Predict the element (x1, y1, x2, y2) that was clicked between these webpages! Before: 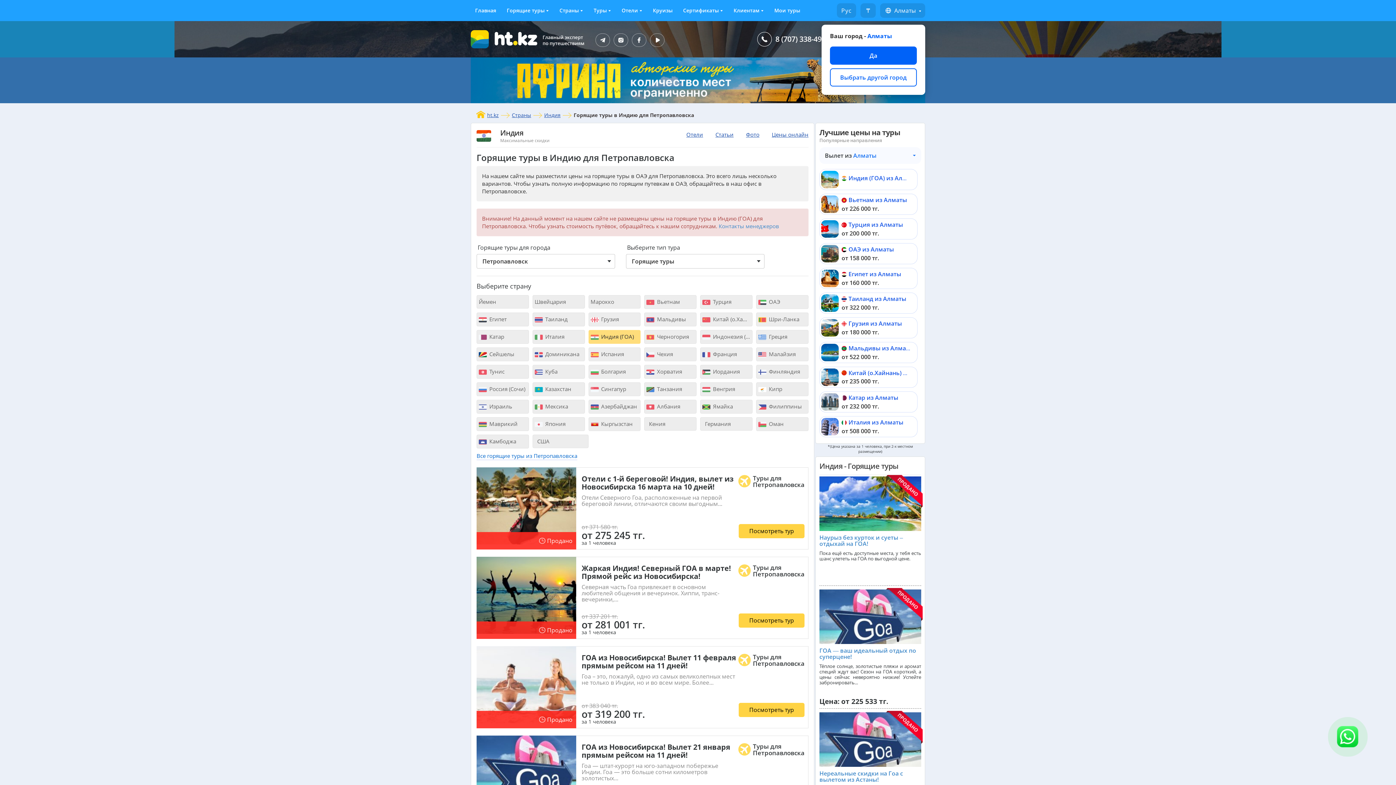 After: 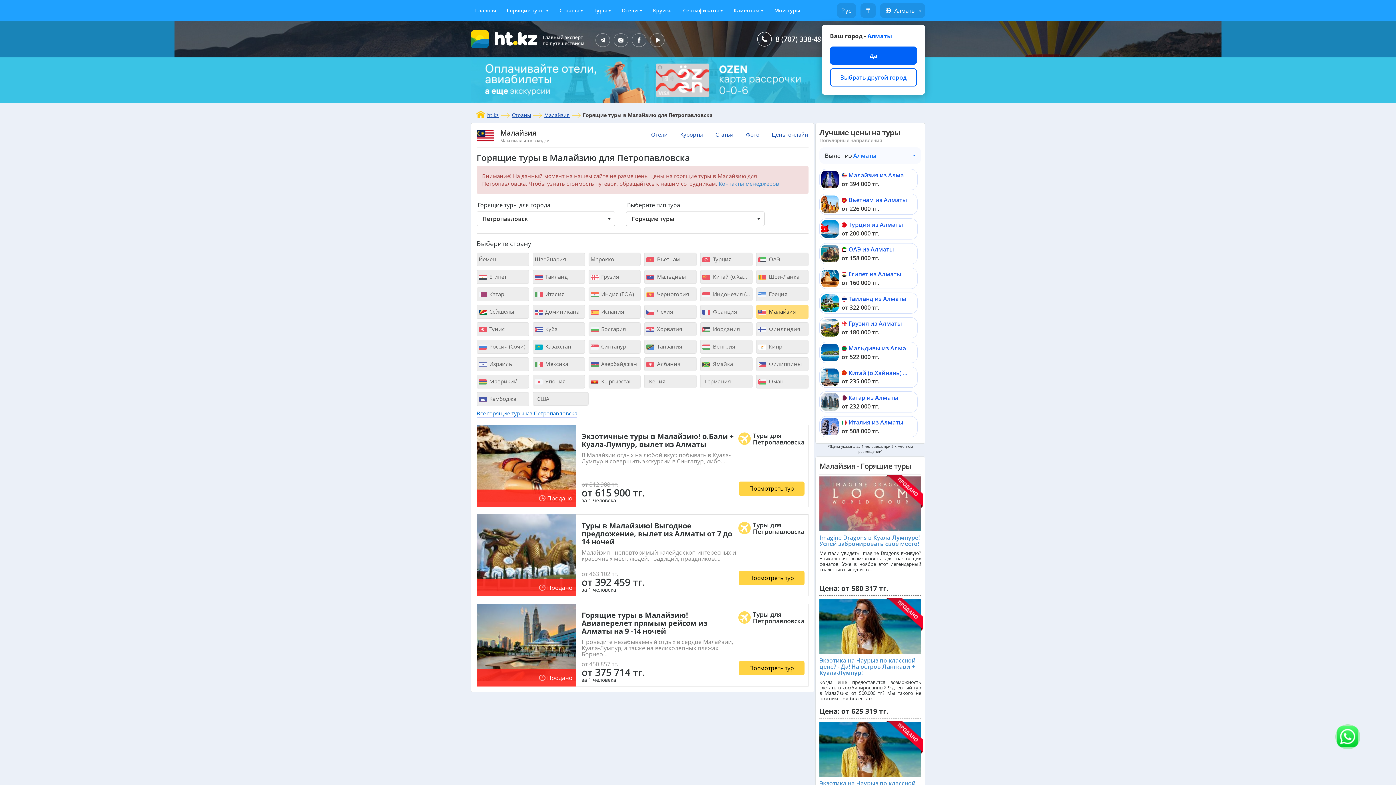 Action: label:  Малайзия bbox: (756, 347, 808, 361)